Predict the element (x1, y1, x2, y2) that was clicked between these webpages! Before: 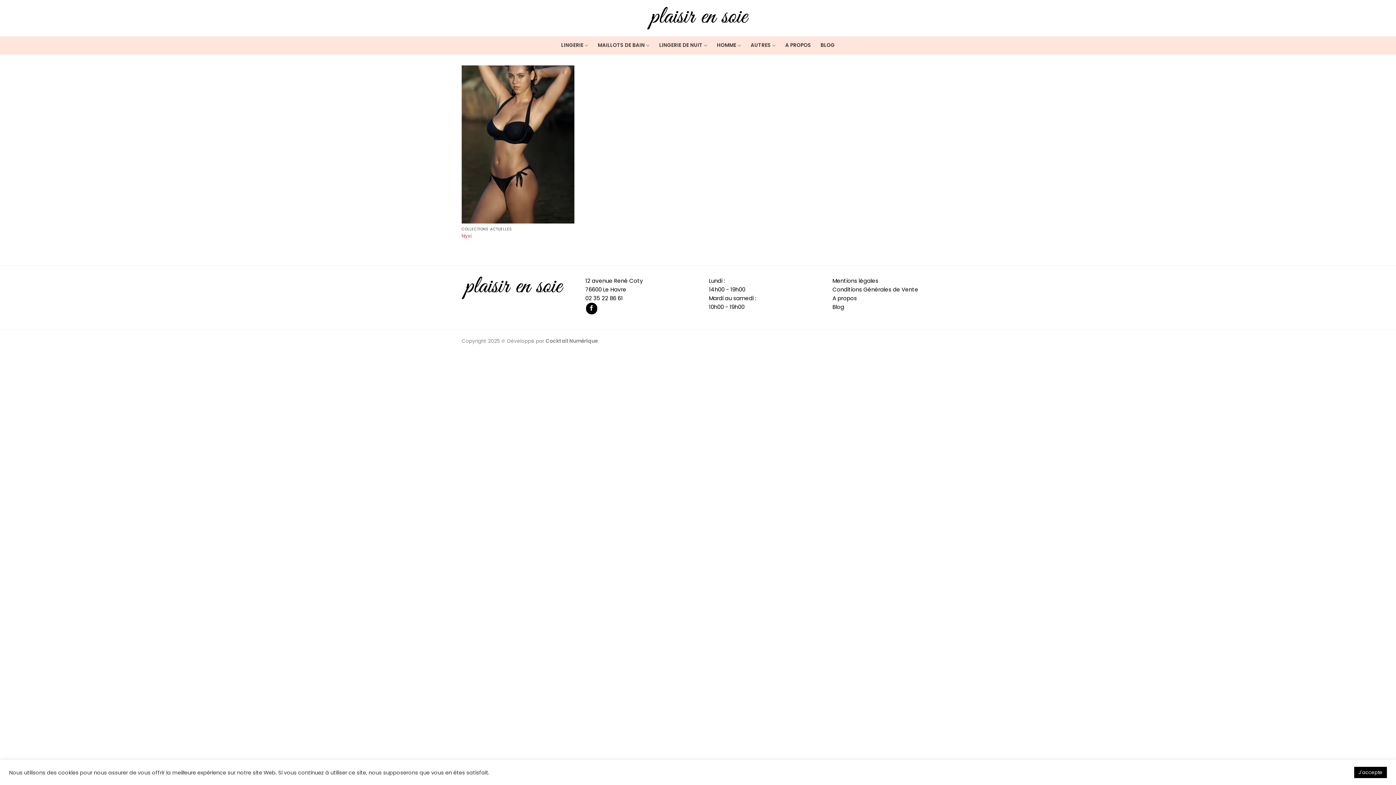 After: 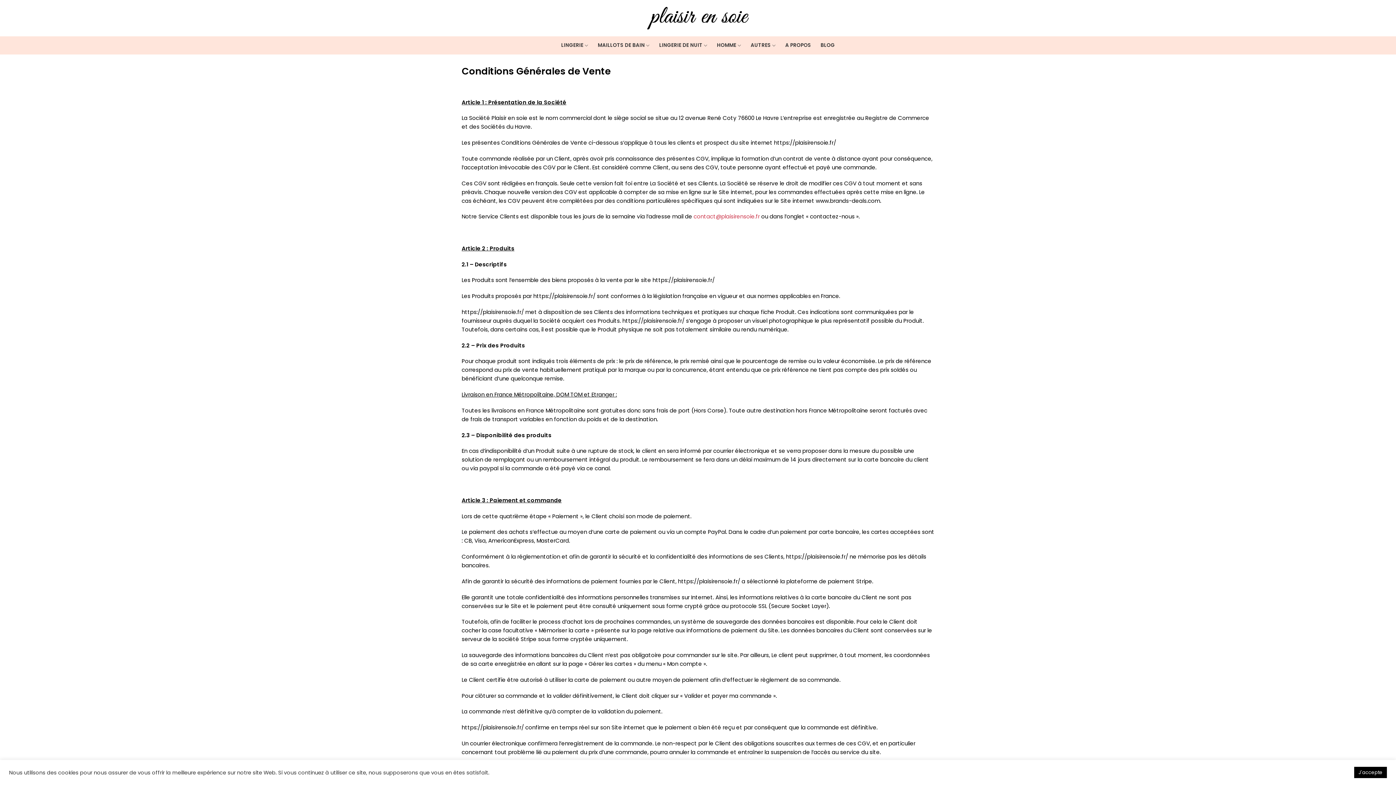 Action: bbox: (832, 285, 918, 293) label: Conditions Générales de Vente